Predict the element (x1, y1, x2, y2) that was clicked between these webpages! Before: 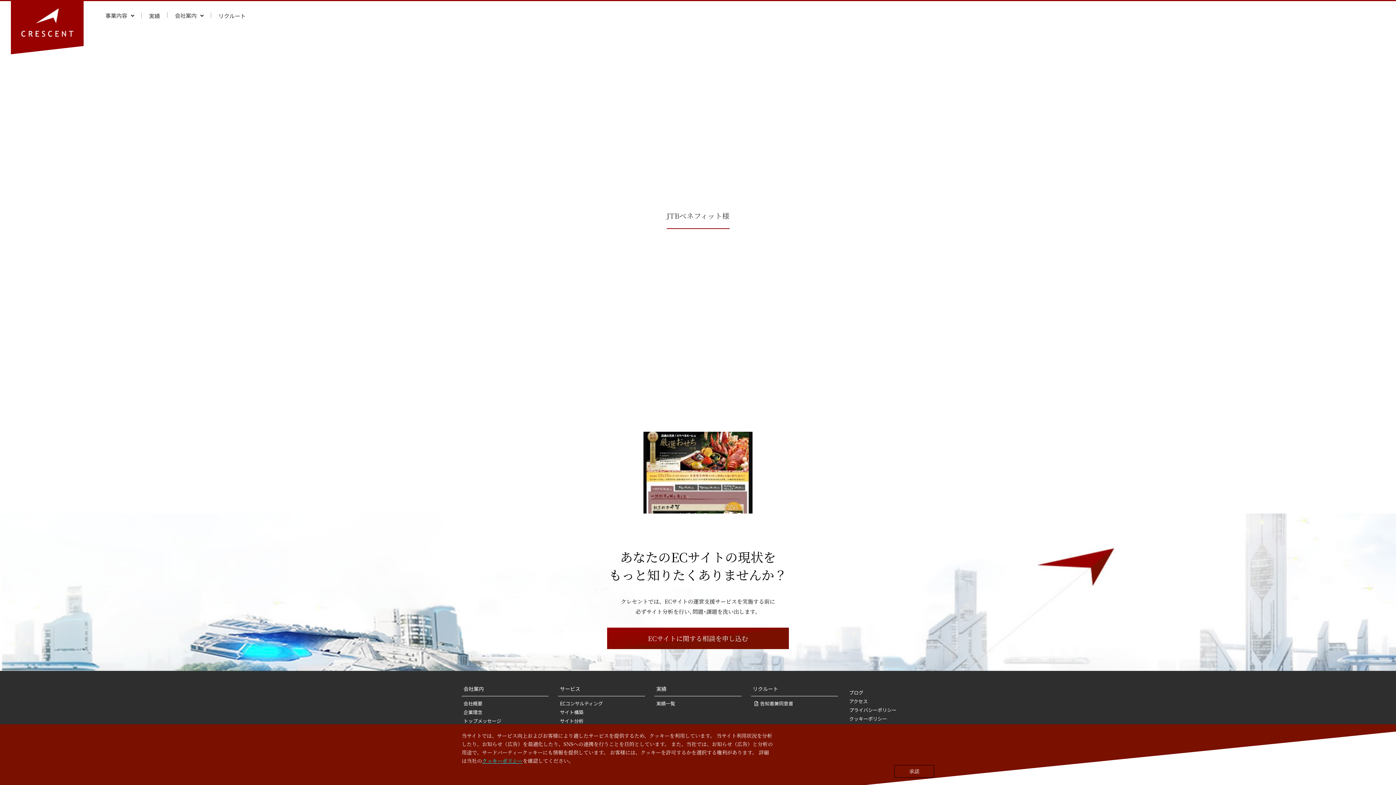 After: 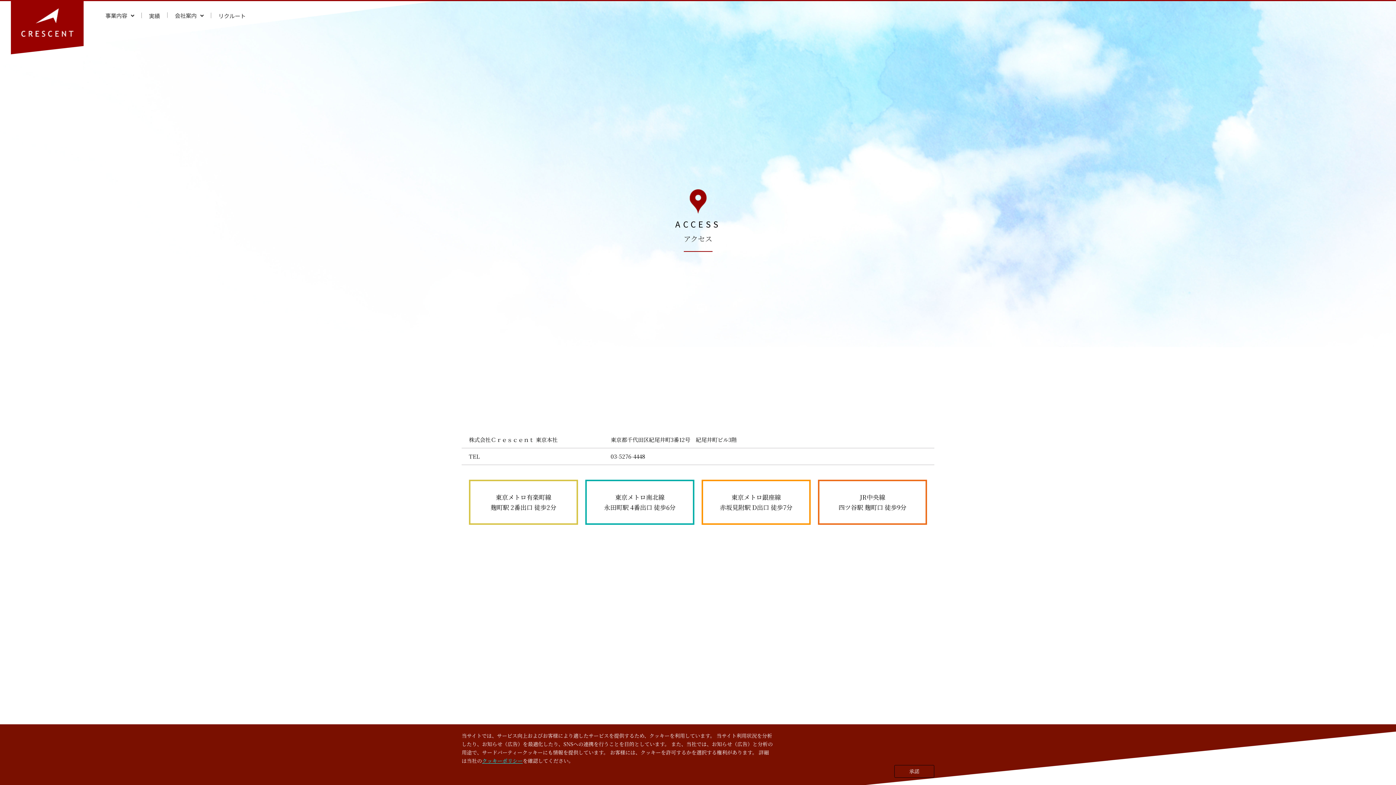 Action: bbox: (849, 698, 867, 705) label: アクセス